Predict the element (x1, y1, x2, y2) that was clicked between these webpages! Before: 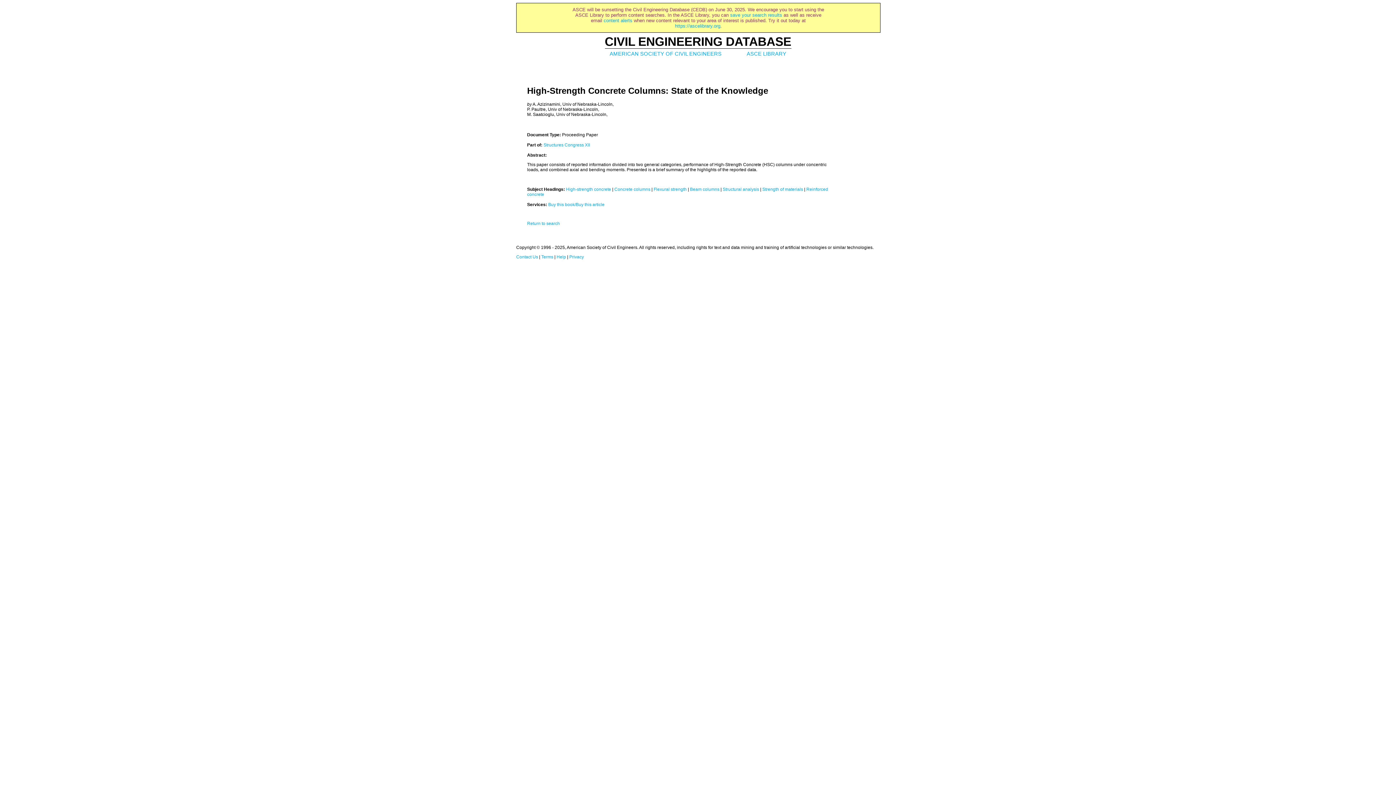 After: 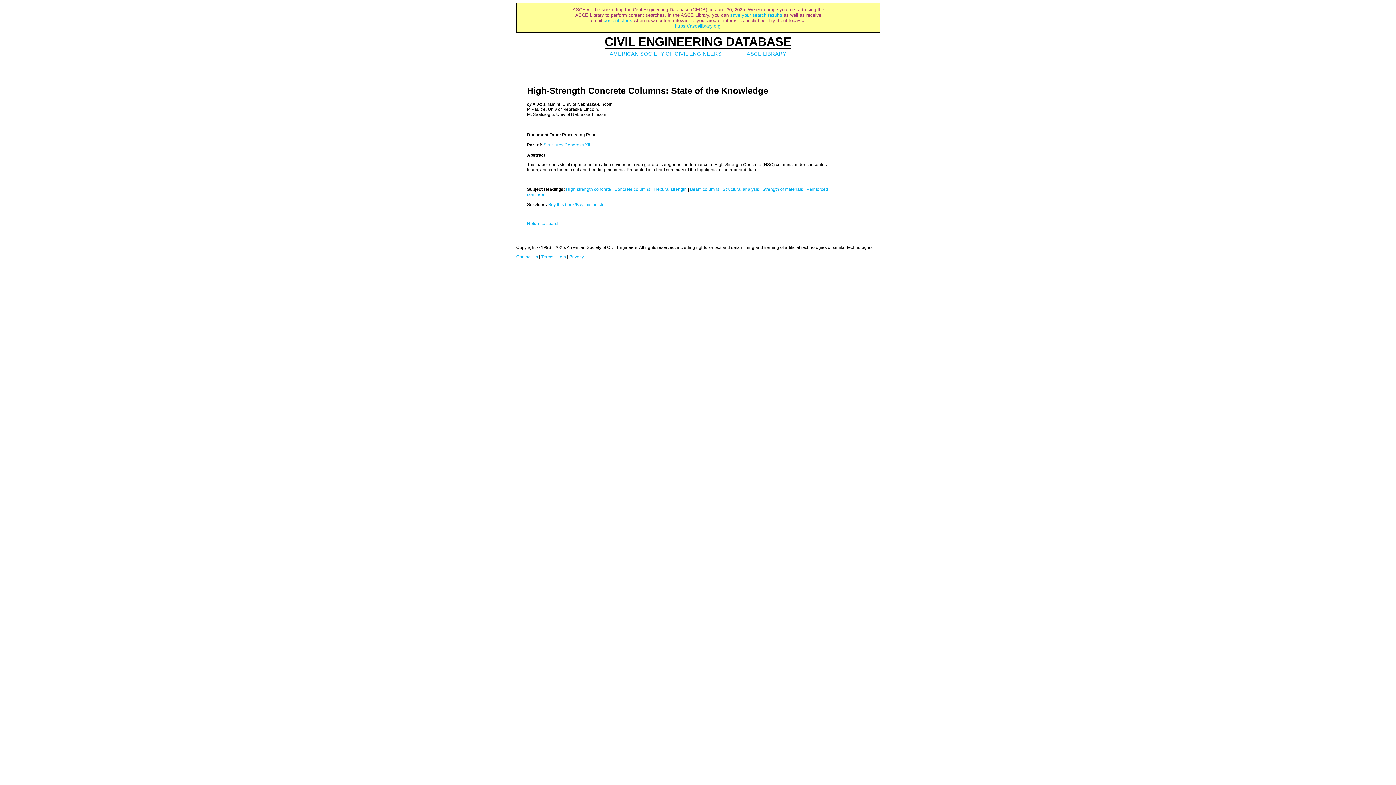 Action: bbox: (609, 50, 721, 56) label: AMERICAN SOCIETY OF CIVIL ENGINEERS